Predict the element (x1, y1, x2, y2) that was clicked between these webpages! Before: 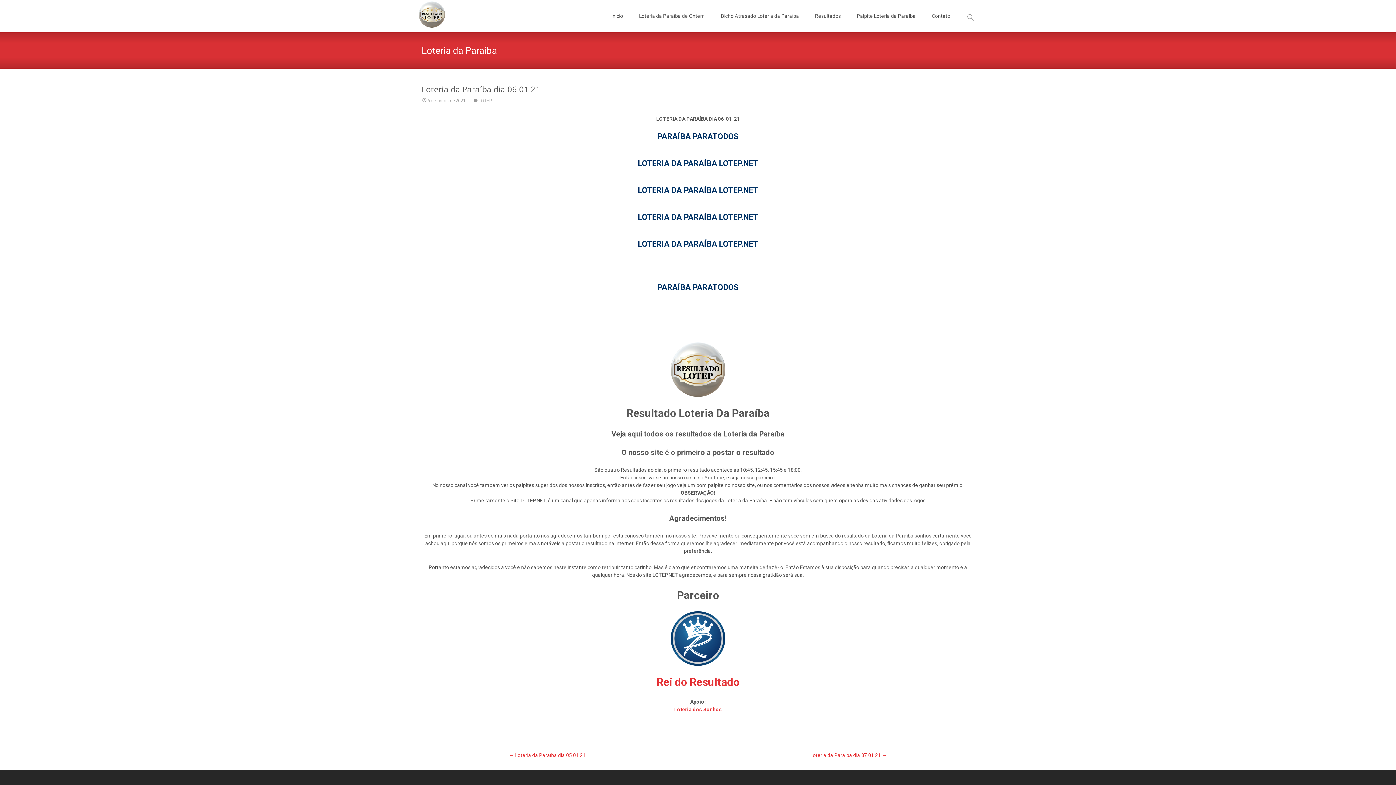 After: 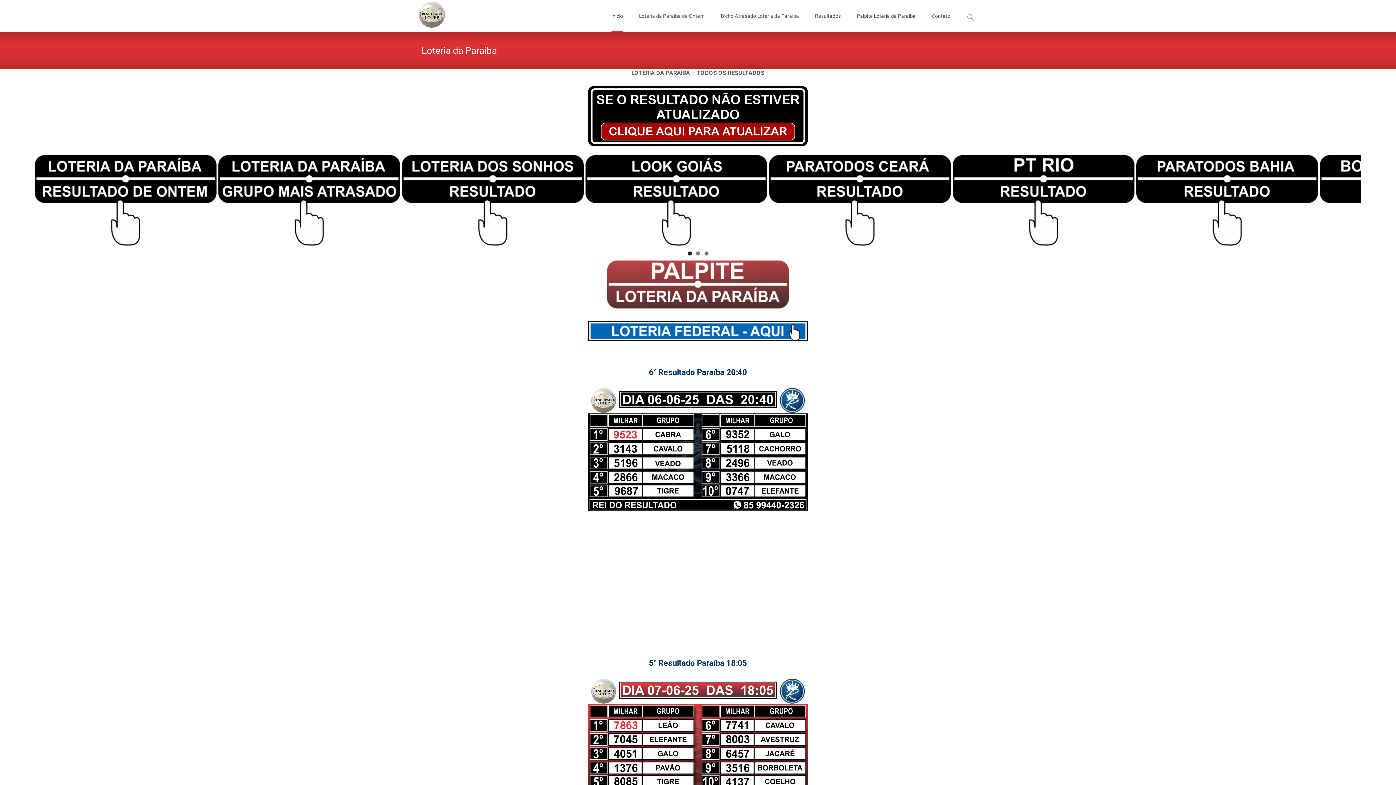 Action: bbox: (611, 0, 623, 32) label: Inicio